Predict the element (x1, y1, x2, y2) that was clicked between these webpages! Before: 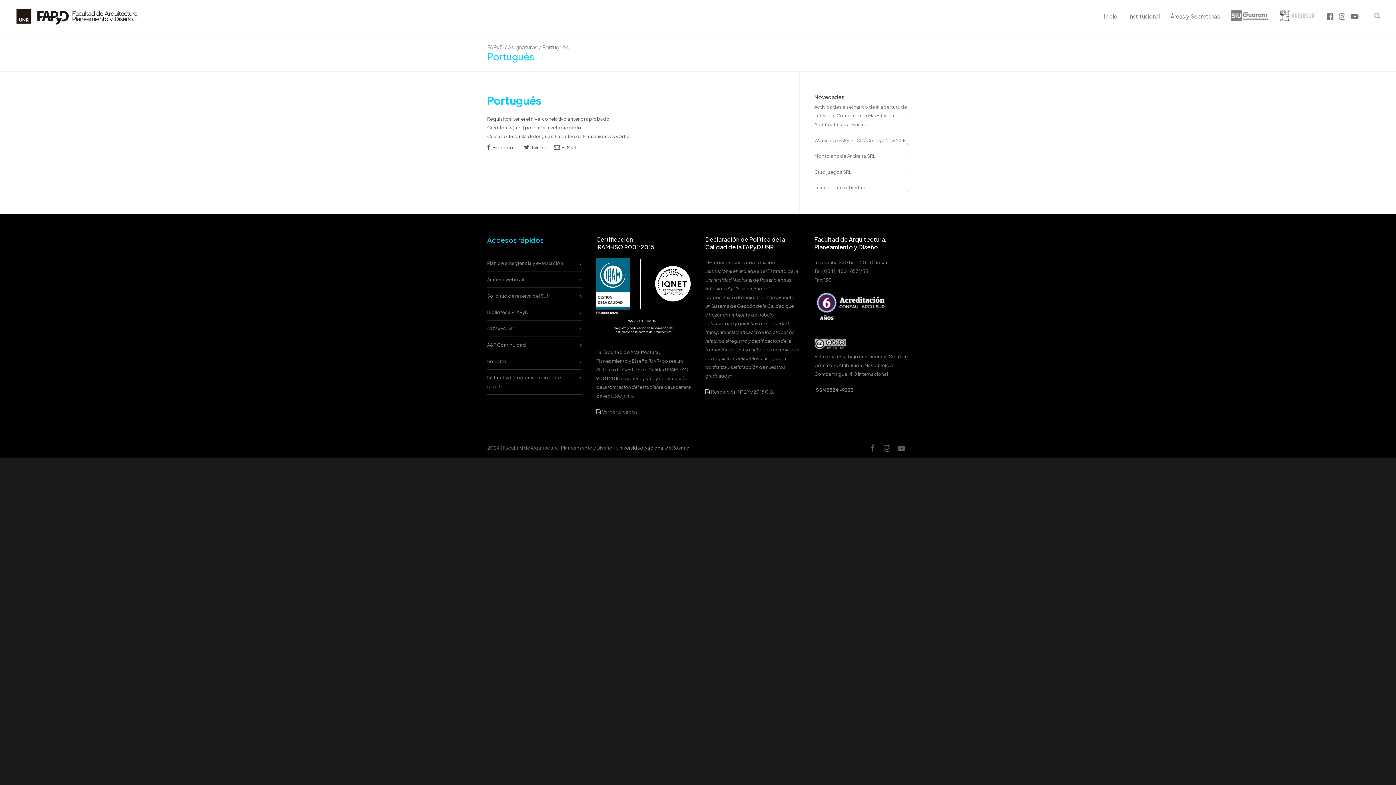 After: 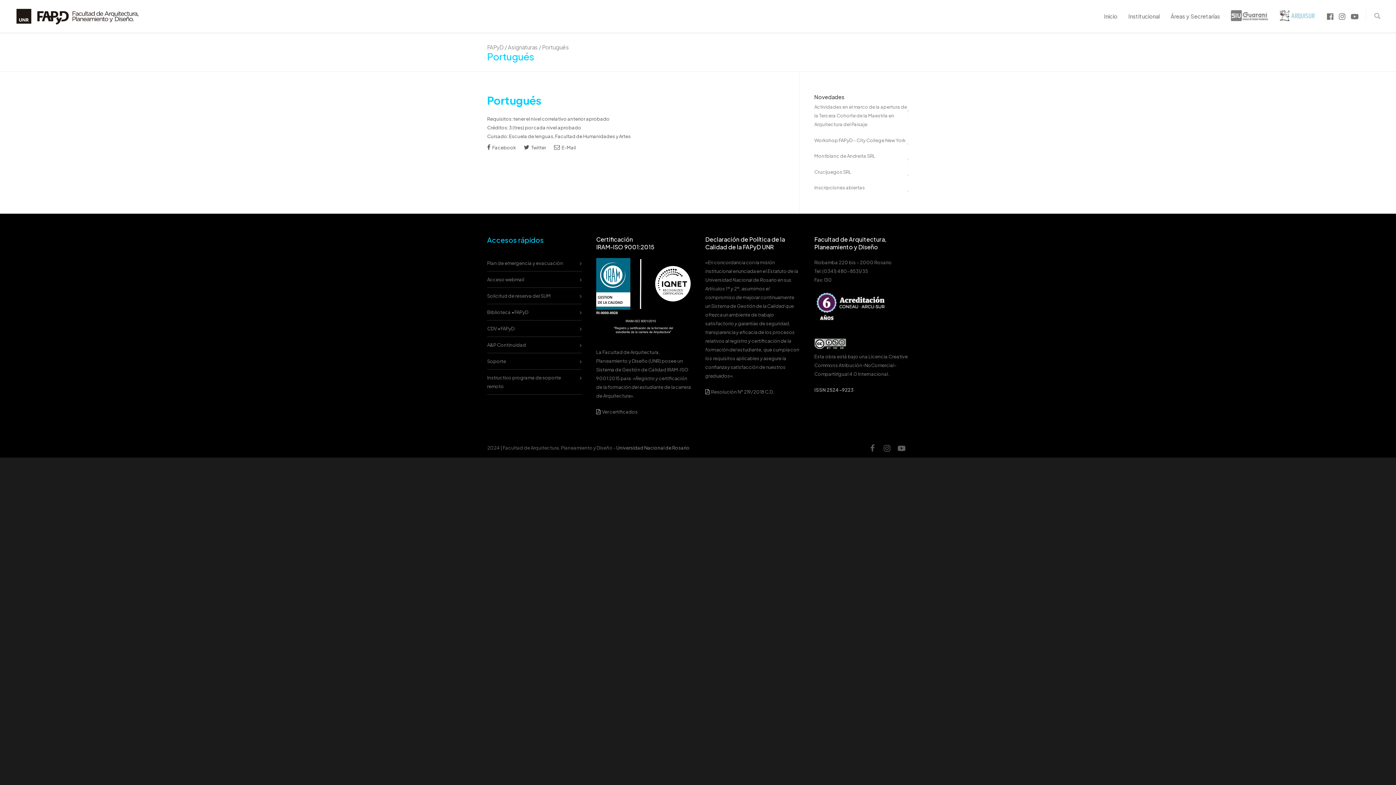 Action: bbox: (1273, 10, 1321, 22)